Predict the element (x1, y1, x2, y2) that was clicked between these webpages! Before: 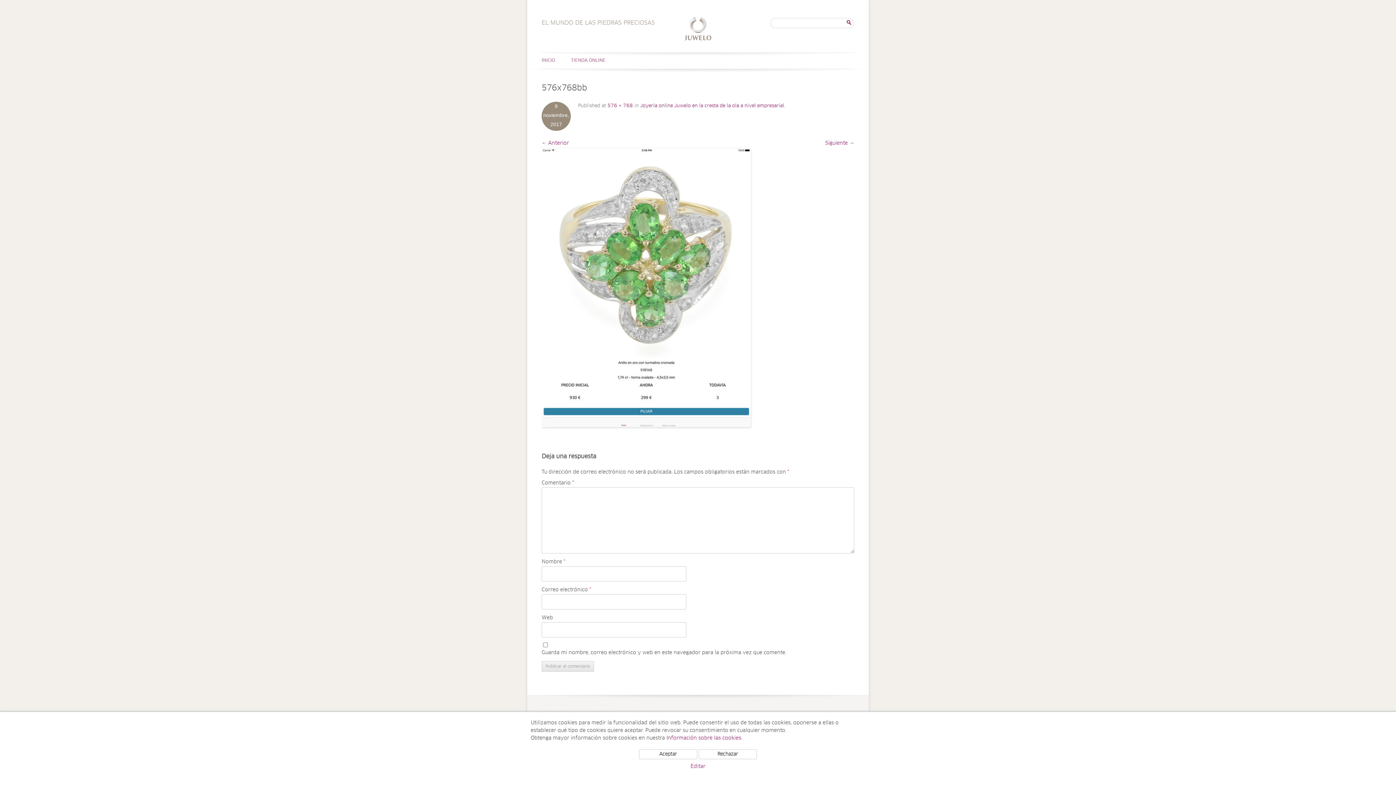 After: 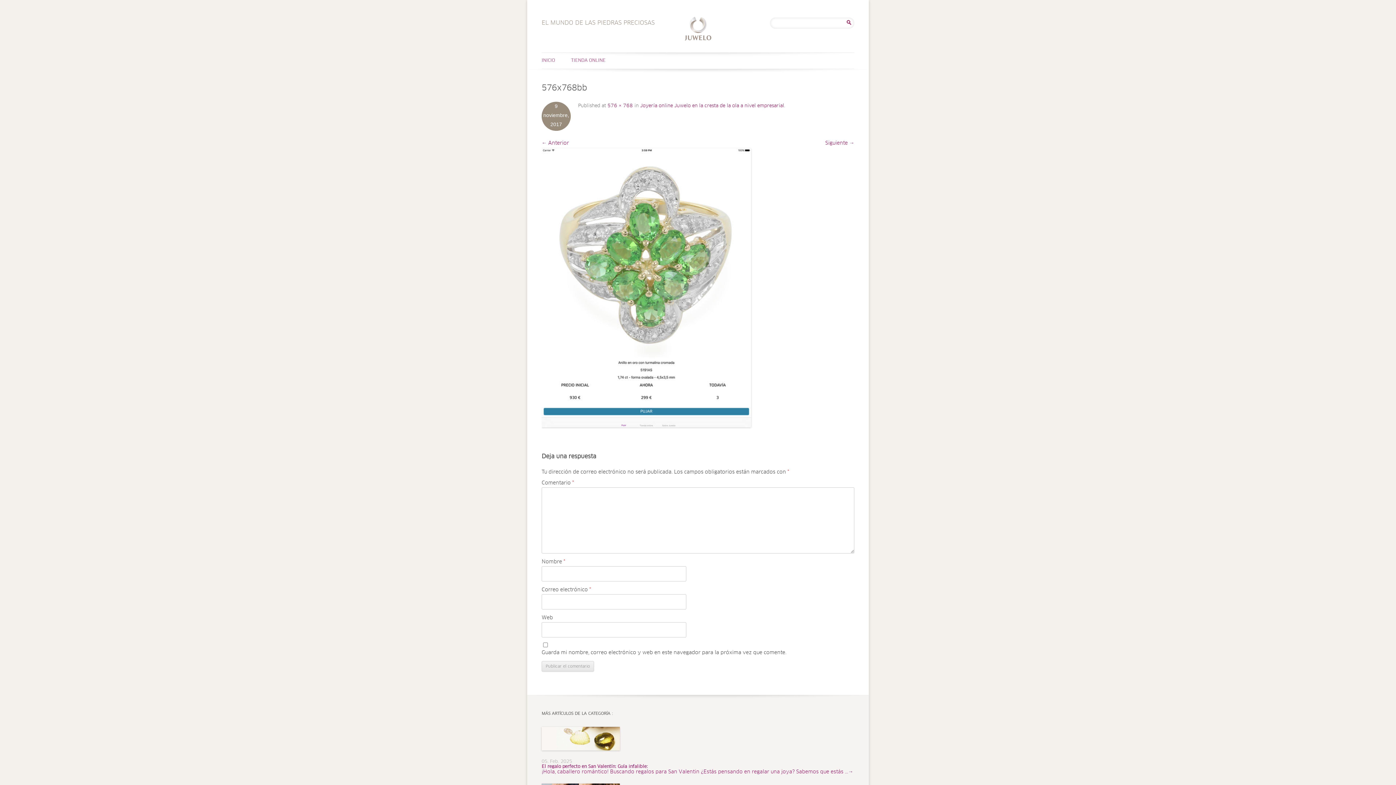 Action: label: Aceptar bbox: (639, 749, 697, 759)